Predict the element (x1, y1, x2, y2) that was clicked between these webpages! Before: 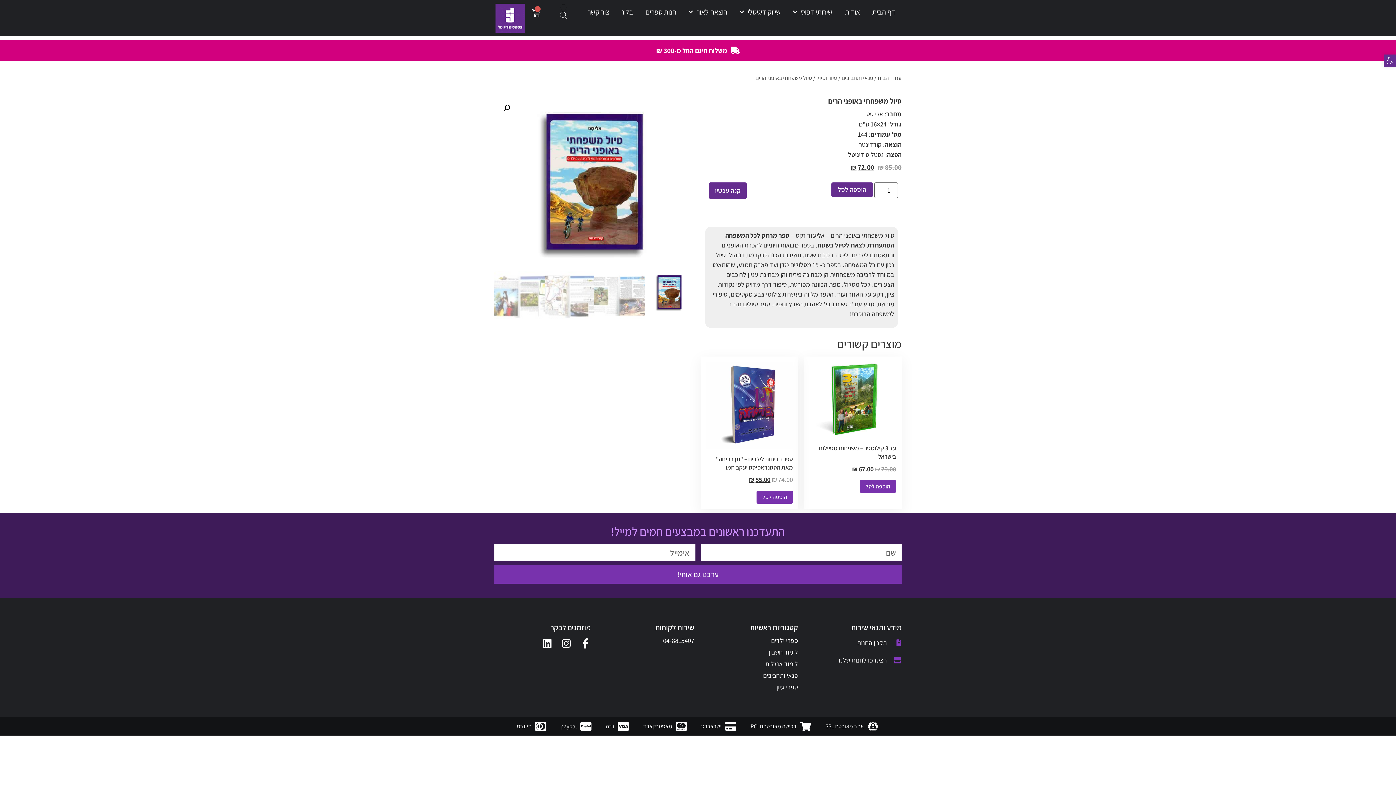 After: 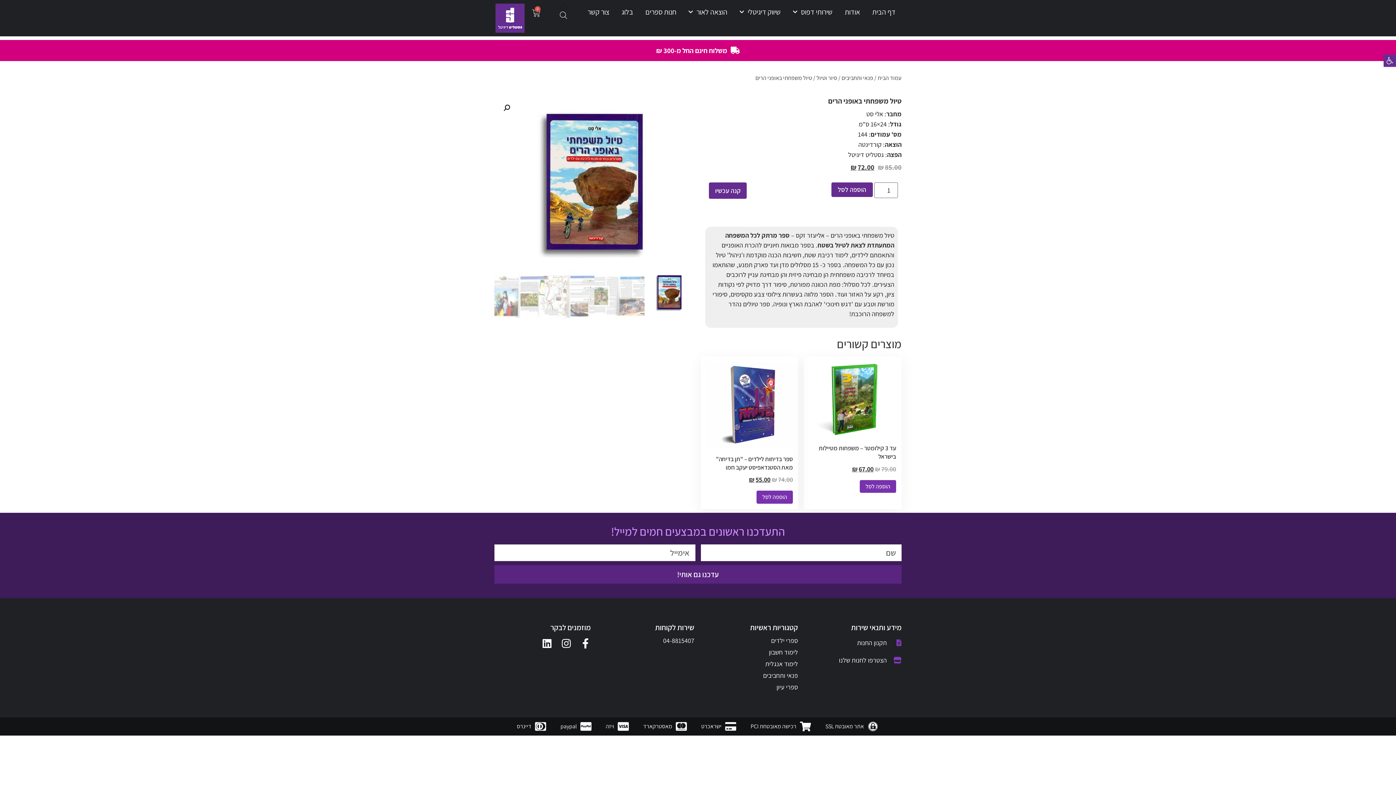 Action: bbox: (494, 565, 901, 583) label: עדכנו גם אותי!